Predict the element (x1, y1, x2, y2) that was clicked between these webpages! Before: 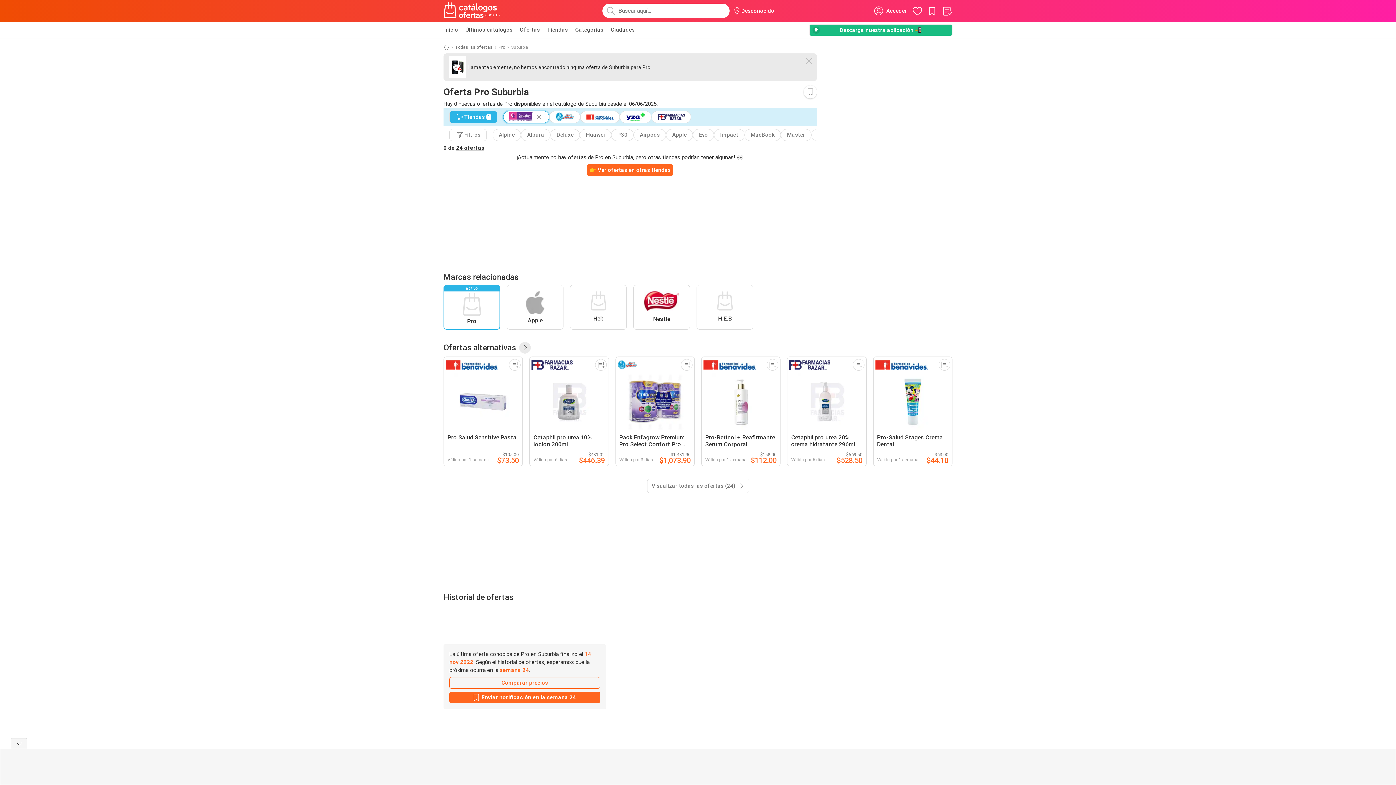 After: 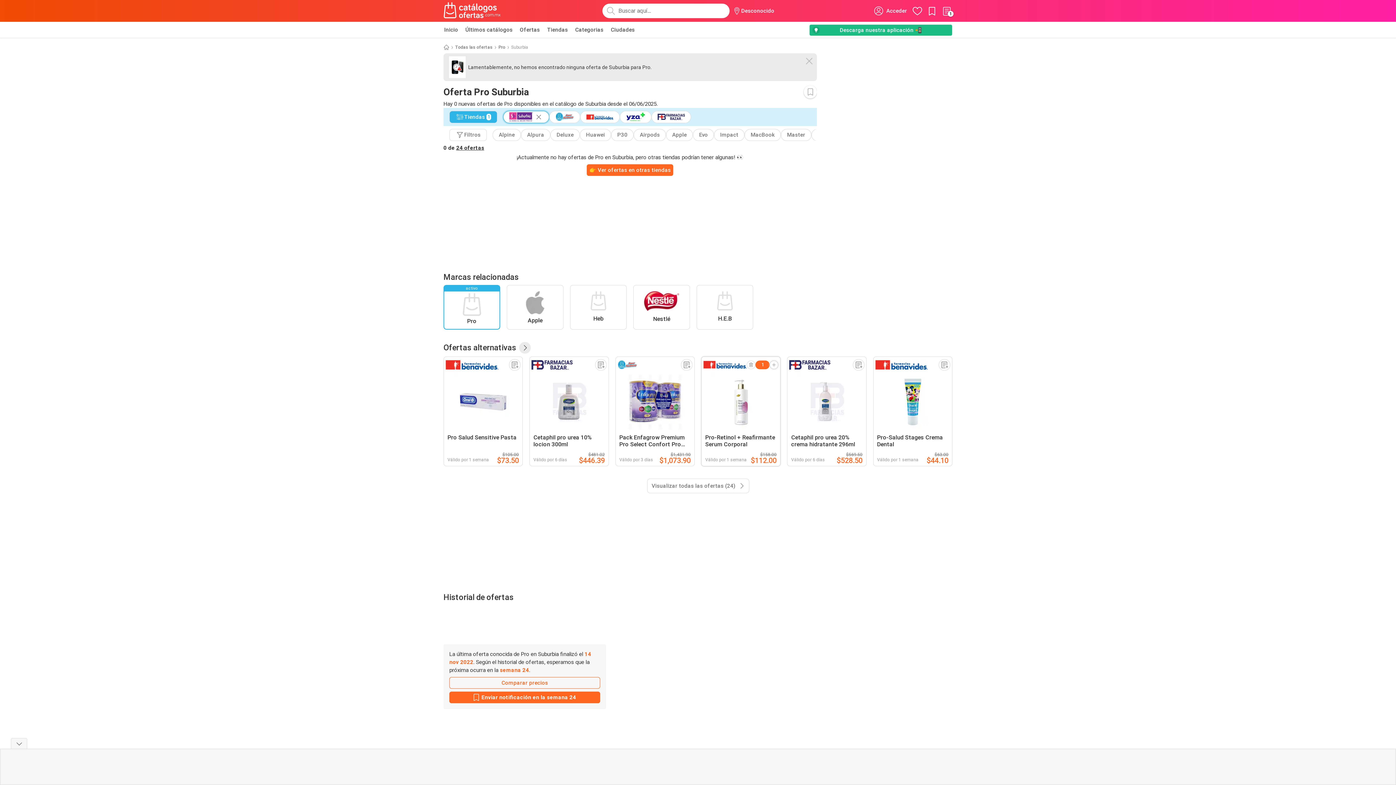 Action: bbox: (767, 359, 778, 370)